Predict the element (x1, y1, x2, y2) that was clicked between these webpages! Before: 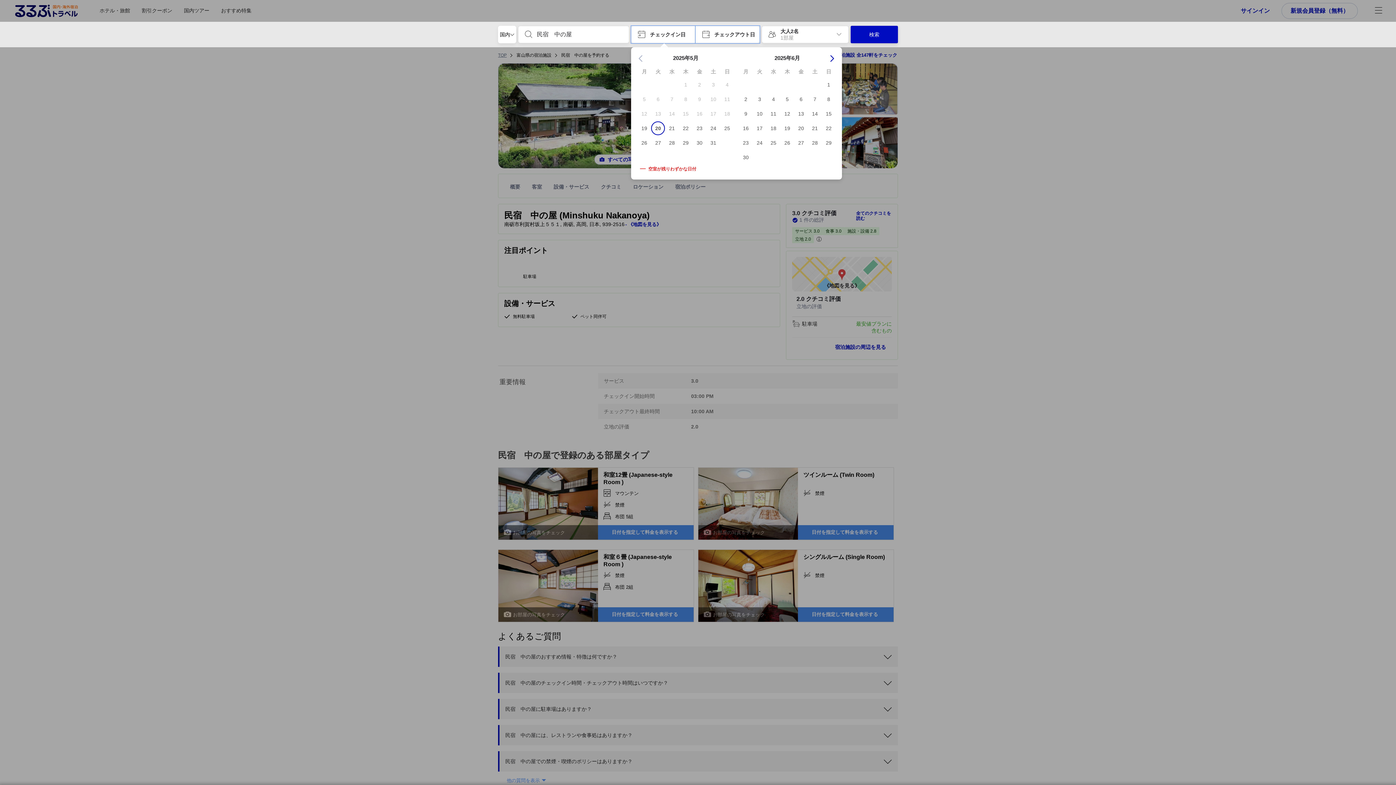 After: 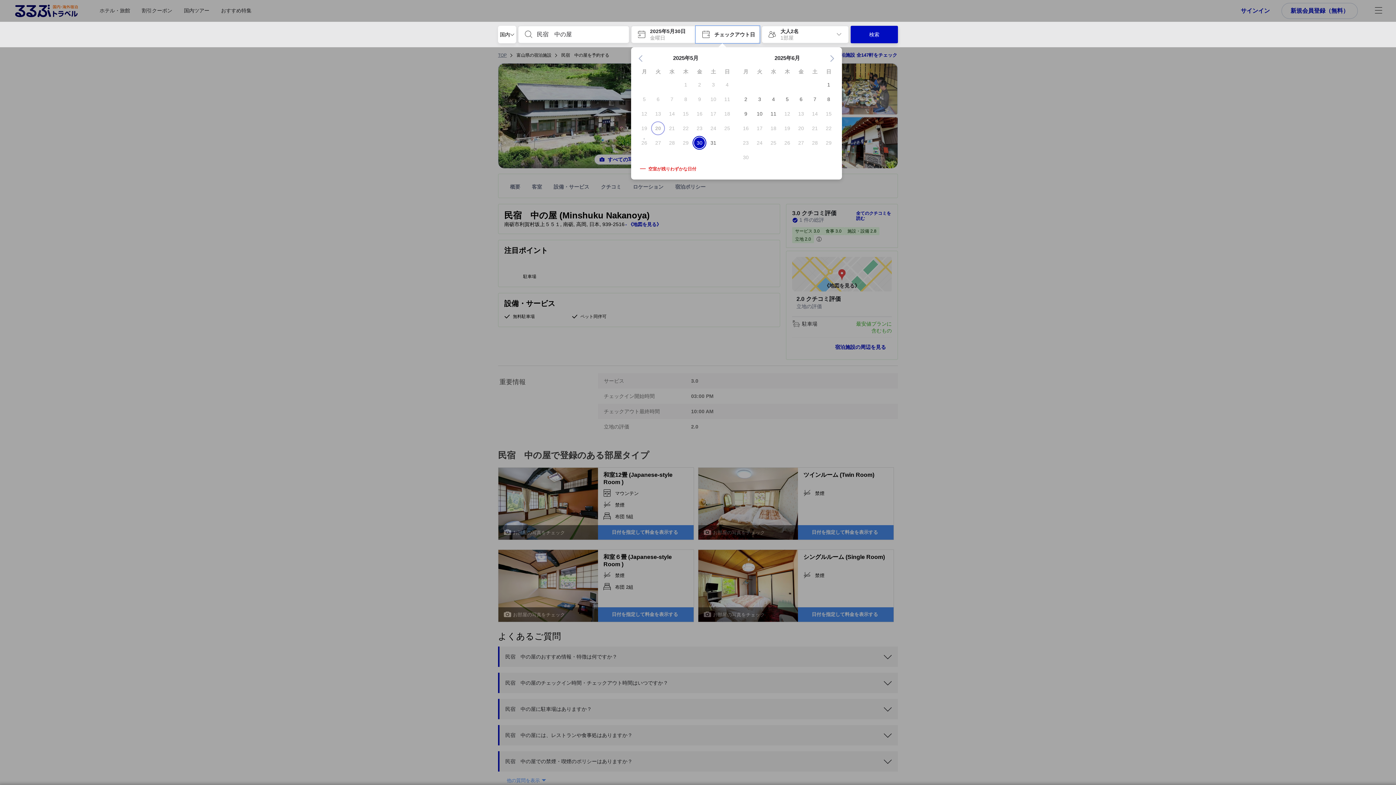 Action: label: 30 bbox: (692, 139, 706, 146)